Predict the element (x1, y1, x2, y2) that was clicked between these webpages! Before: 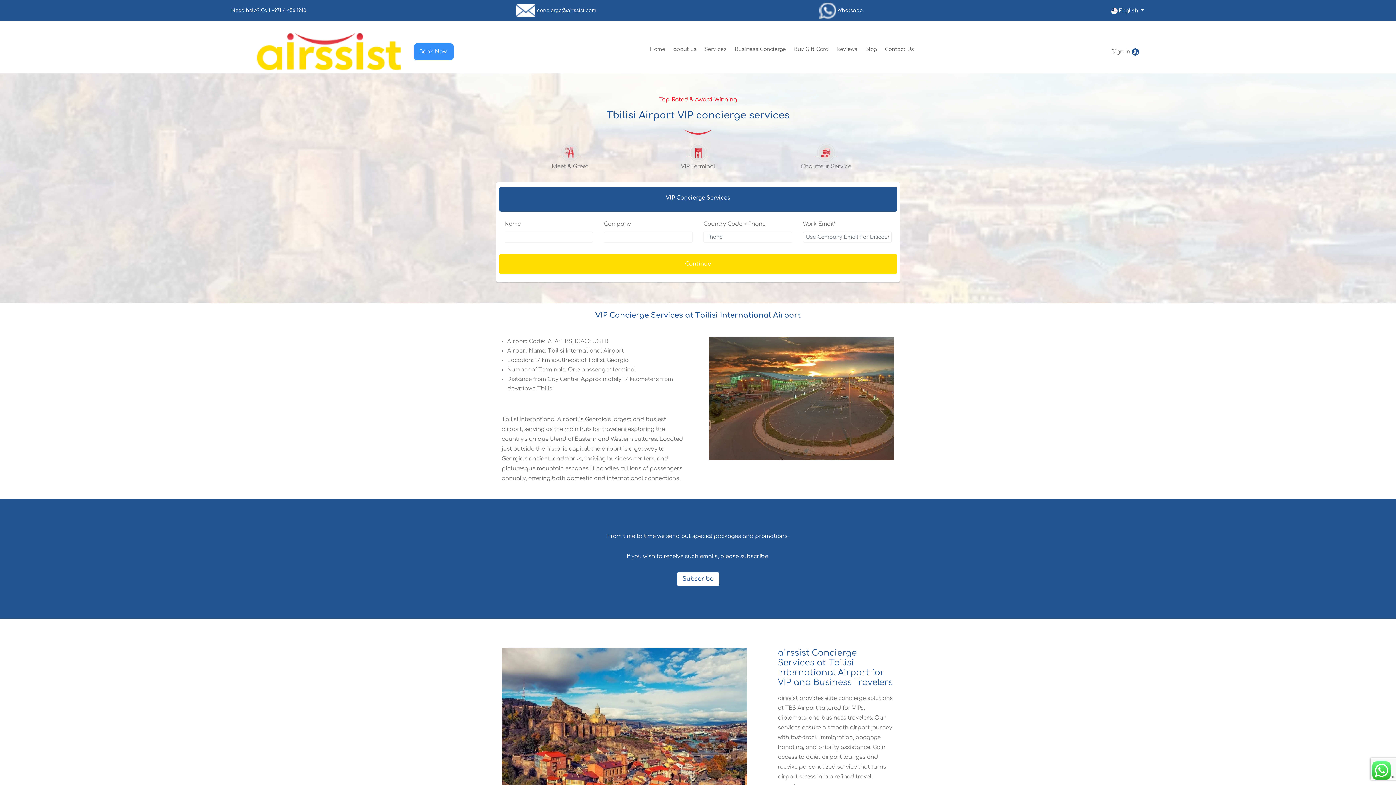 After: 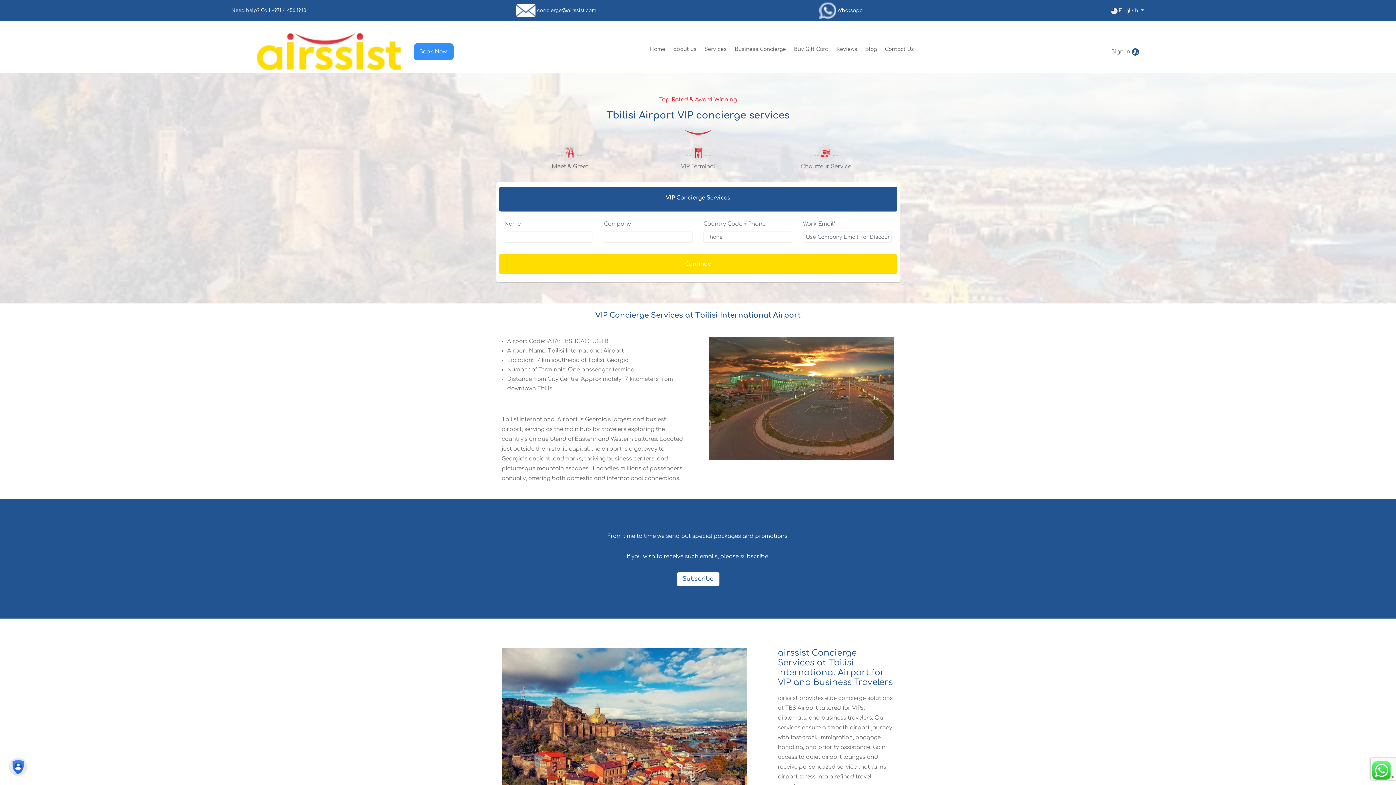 Action: label: Meet & Greet bbox: (511, 149, 628, 171)